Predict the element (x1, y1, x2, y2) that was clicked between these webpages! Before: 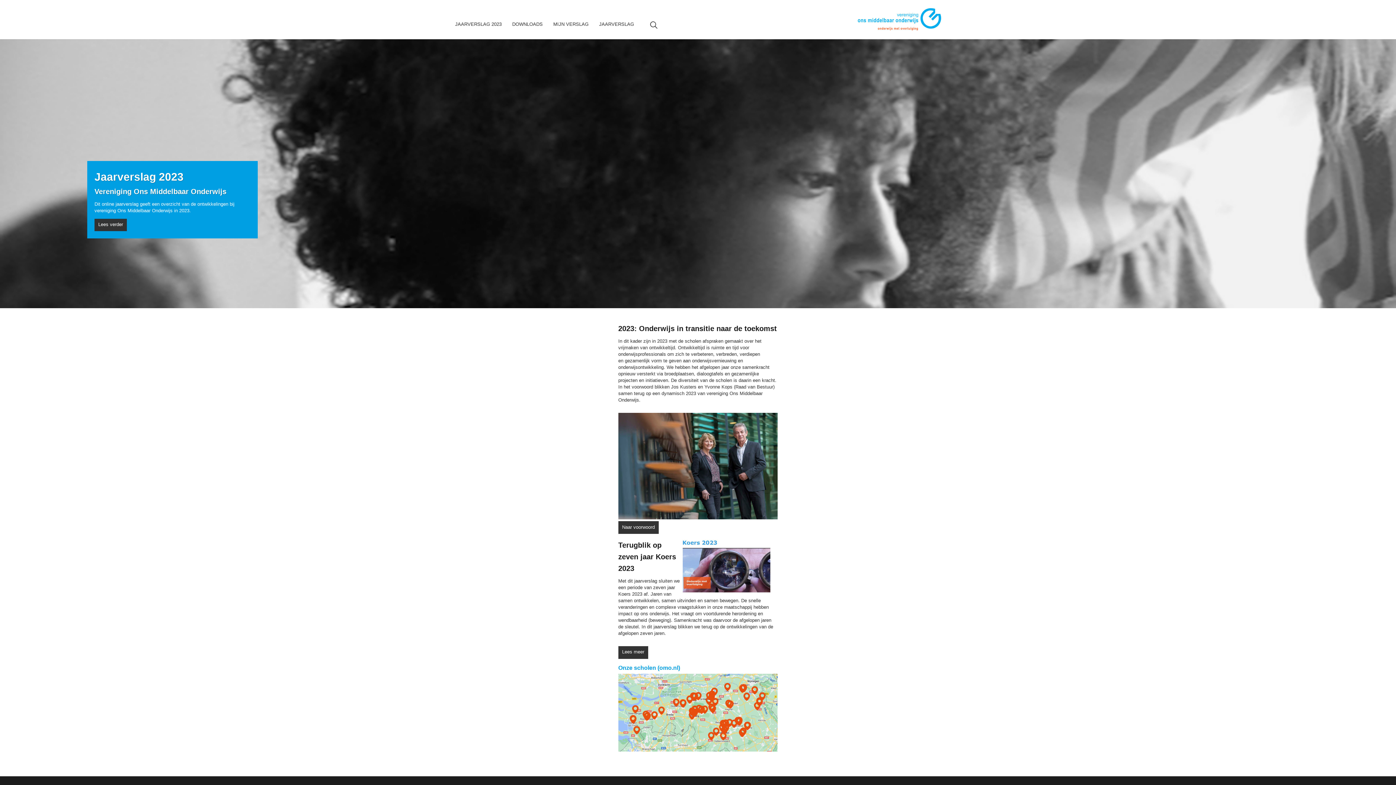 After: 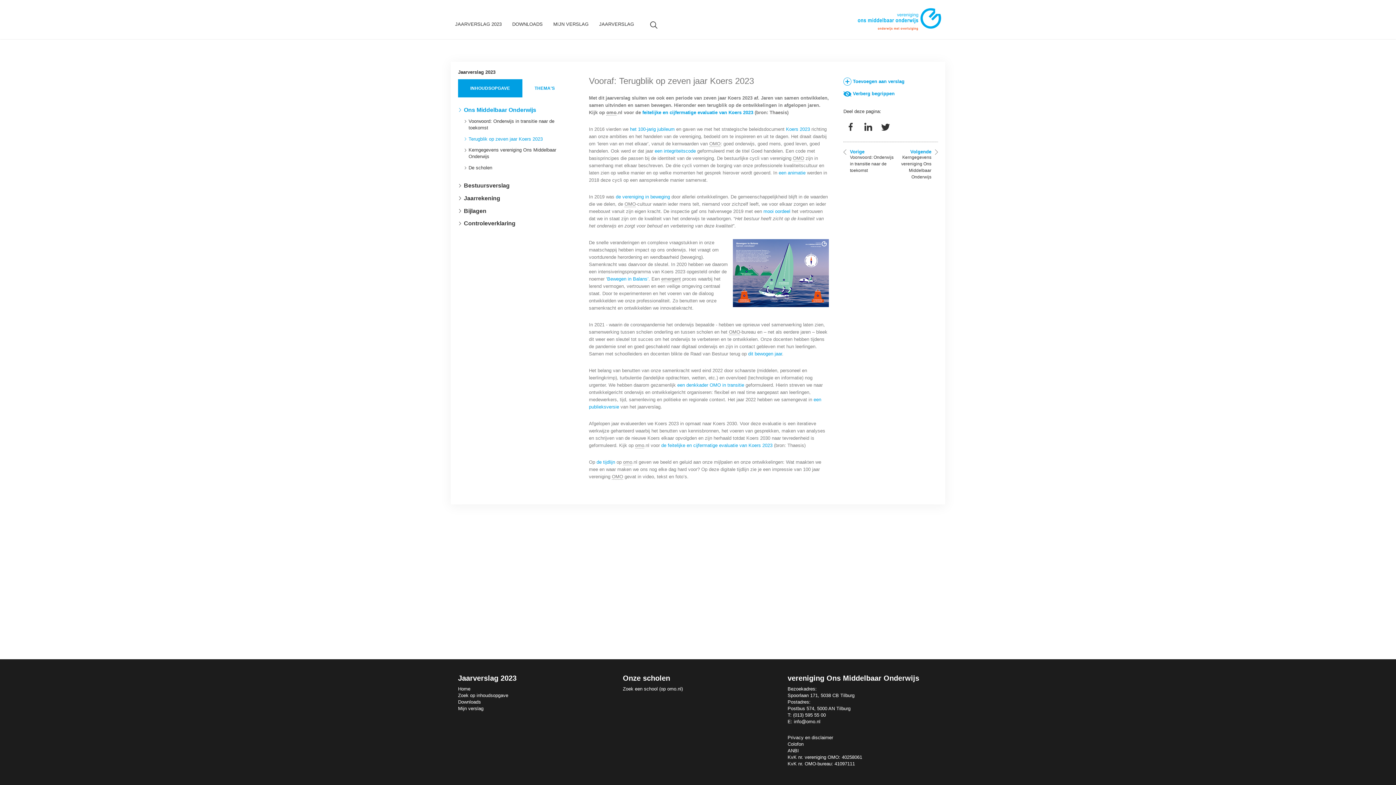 Action: bbox: (618, 646, 648, 659) label: Lees meer